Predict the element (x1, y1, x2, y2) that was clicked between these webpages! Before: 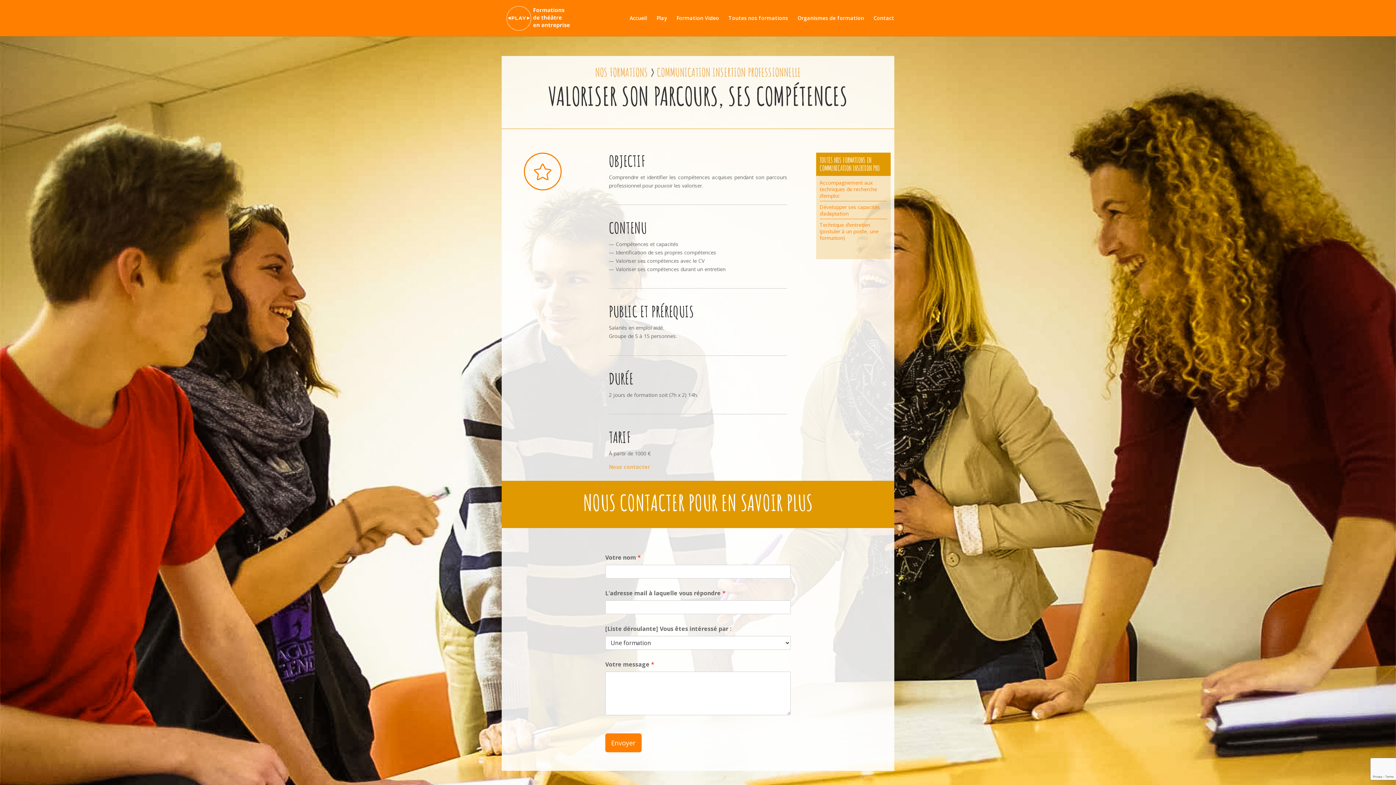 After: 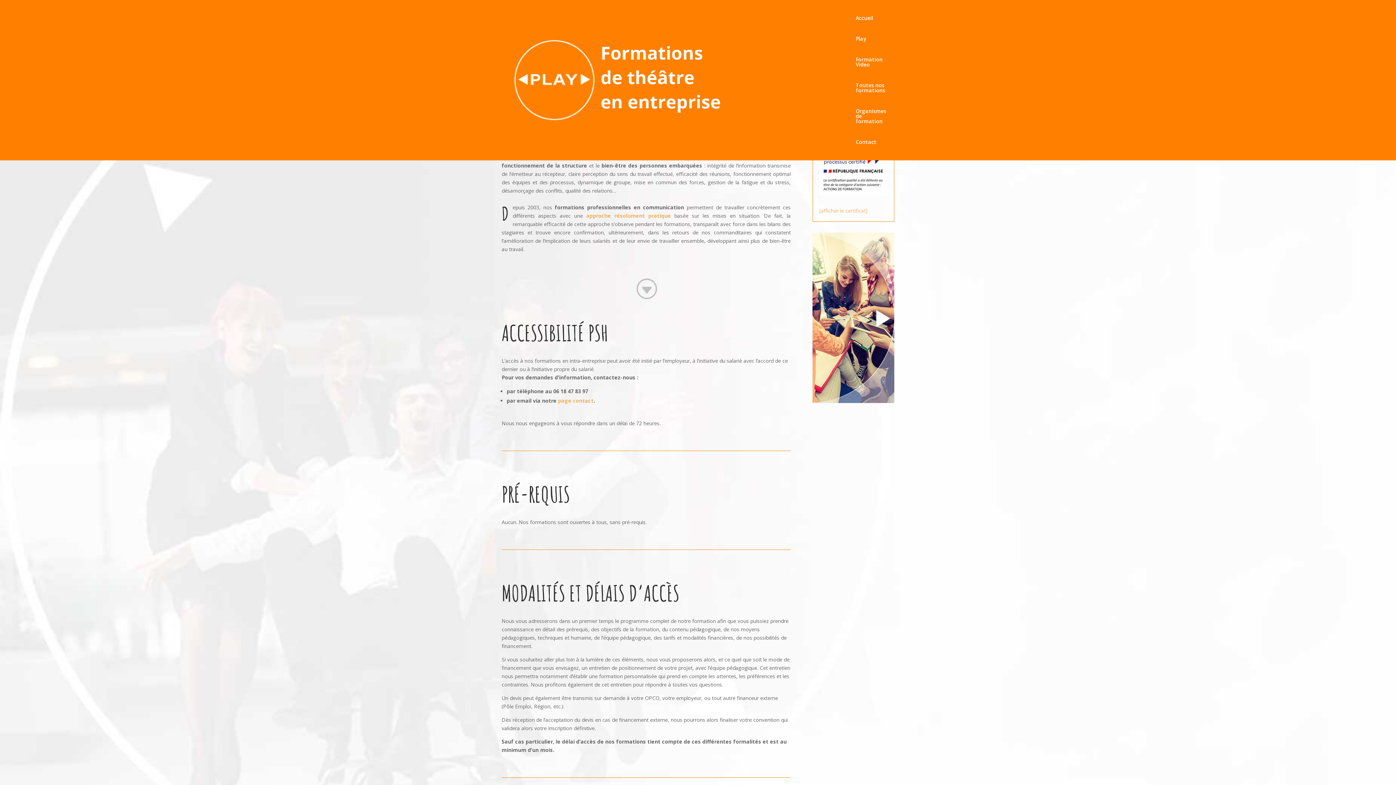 Action: bbox: (595, 64, 648, 79) label: NOS FORMATIONS